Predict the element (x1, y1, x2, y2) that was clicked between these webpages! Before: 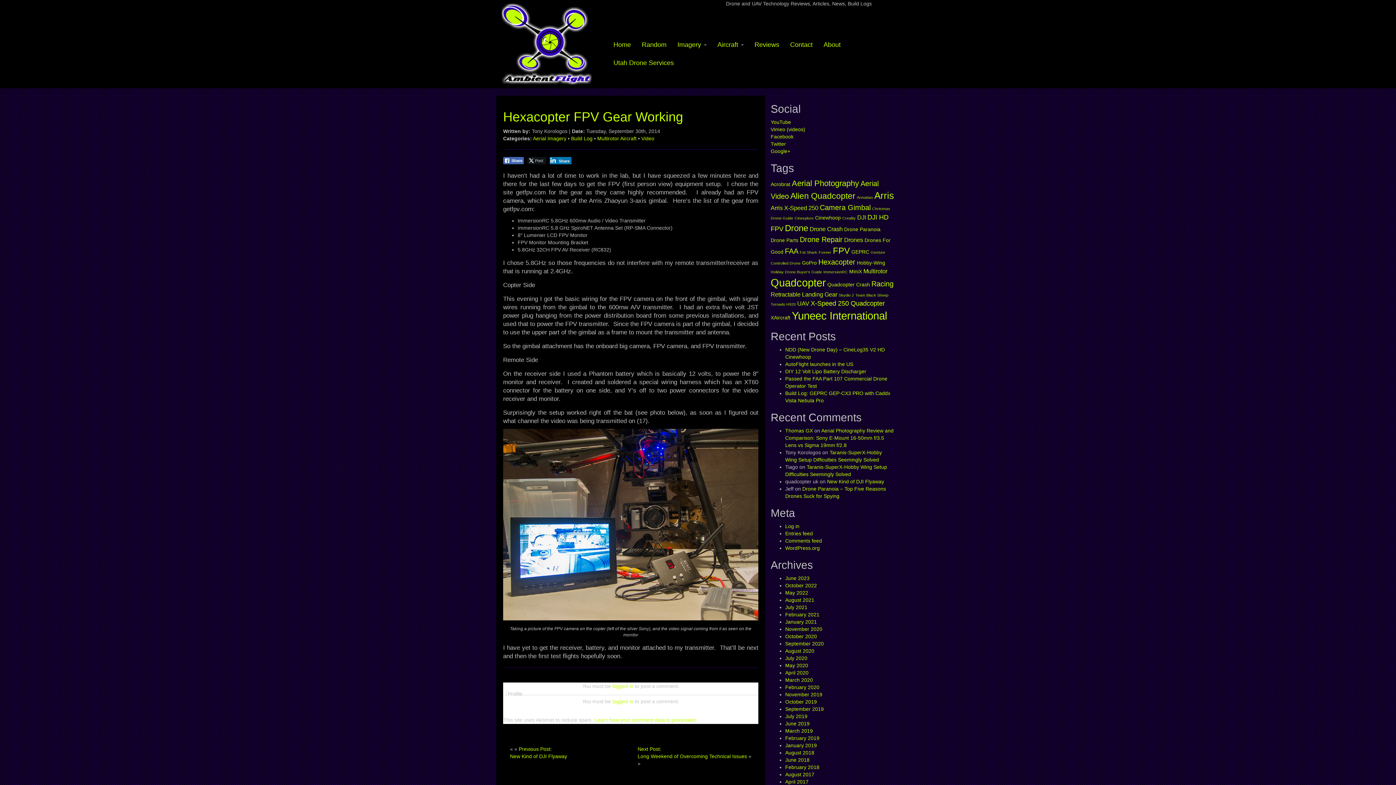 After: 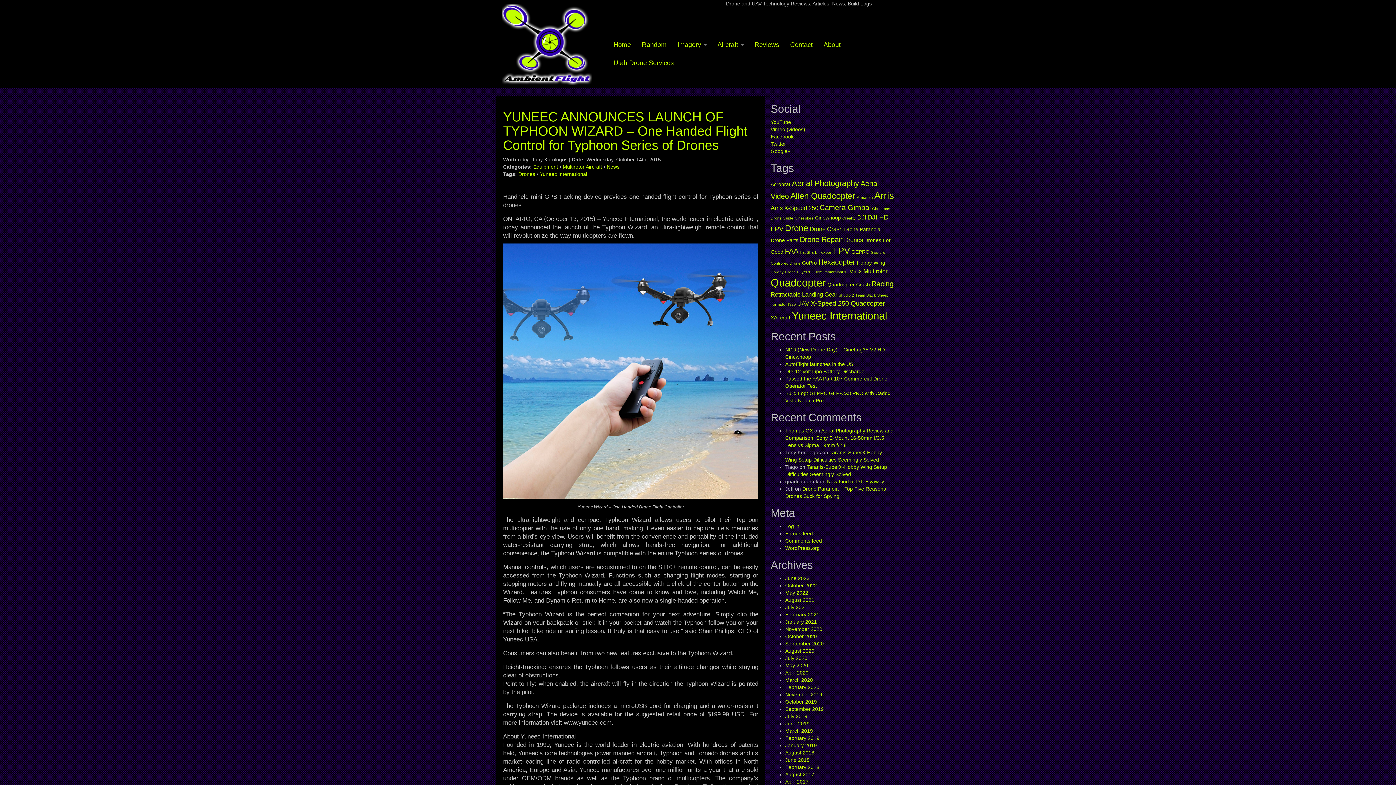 Action: bbox: (844, 236, 863, 243) label: Drones (3 items)